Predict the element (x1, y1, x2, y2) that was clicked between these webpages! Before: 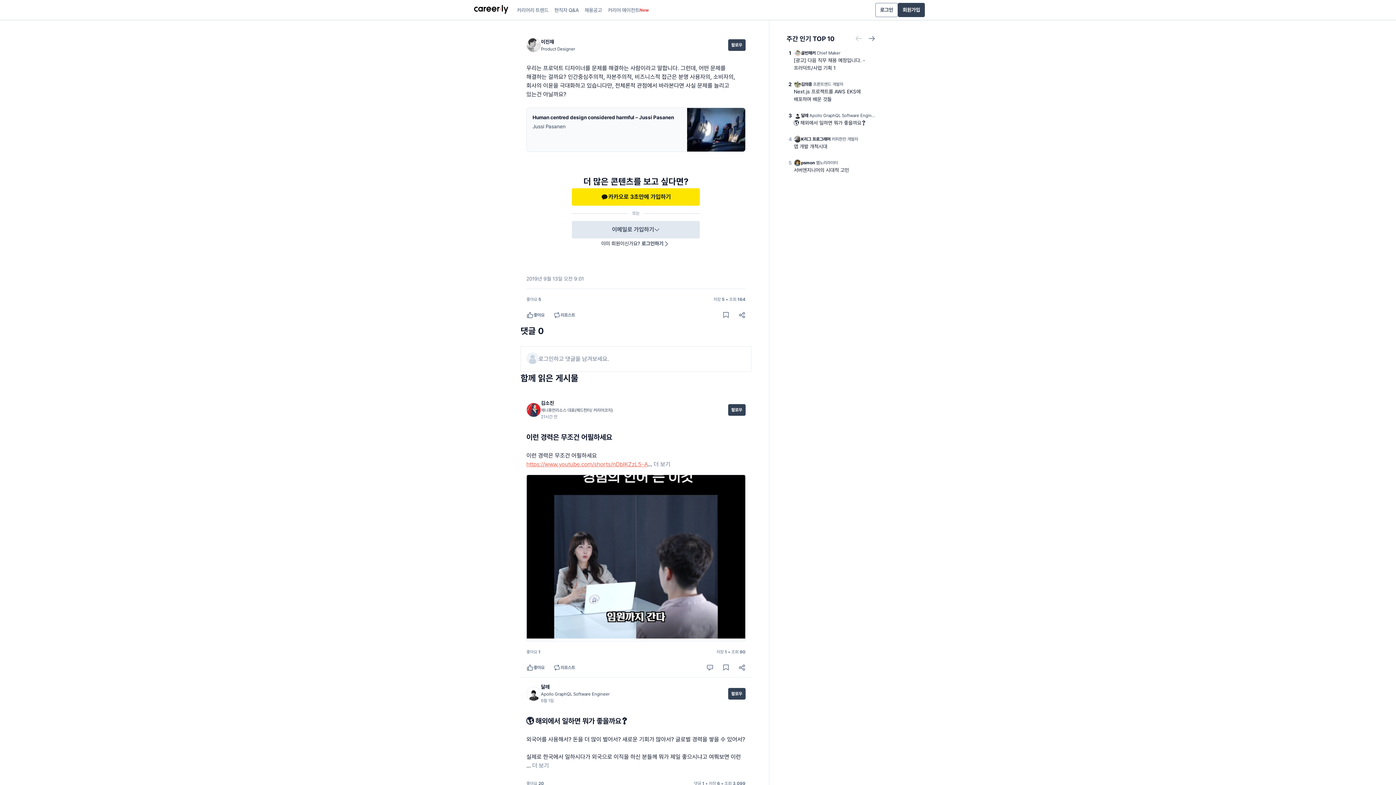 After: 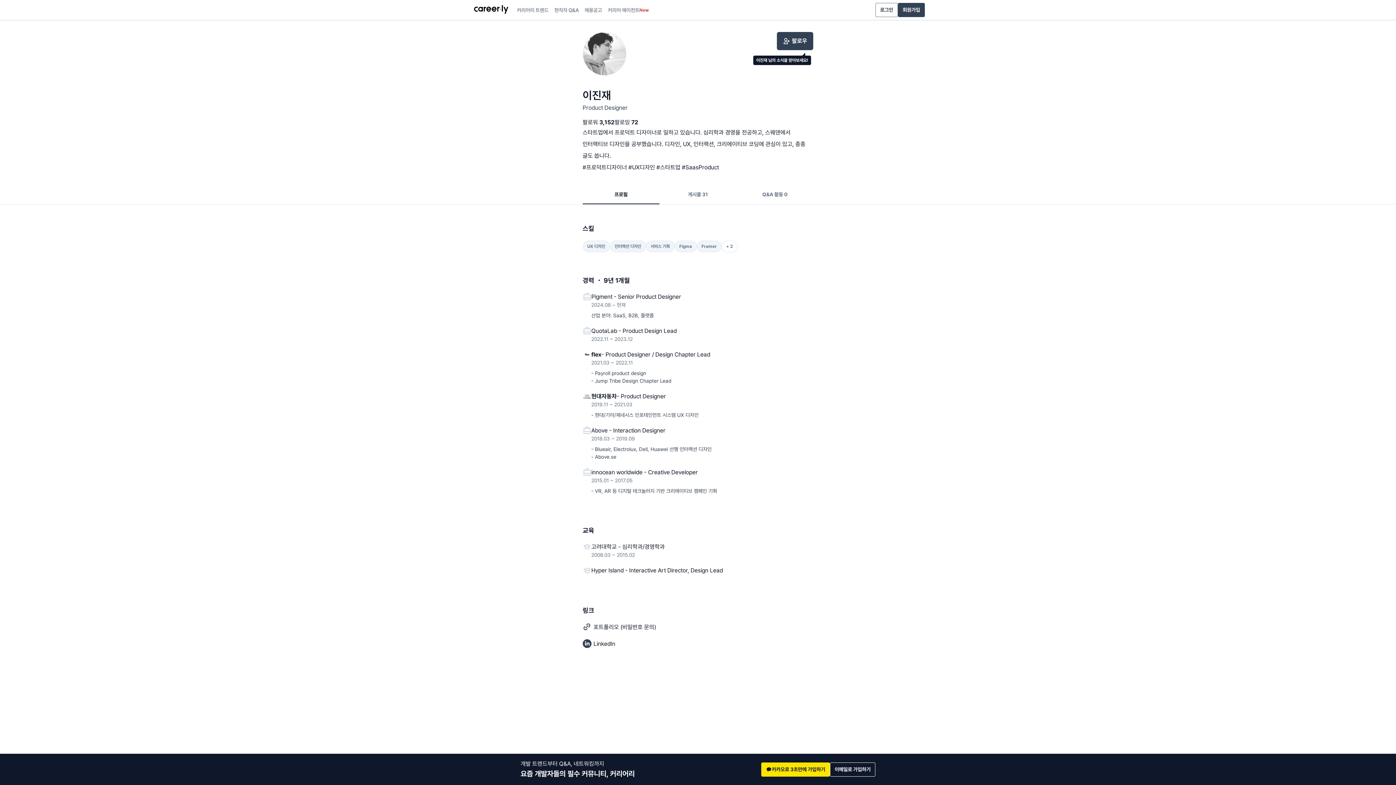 Action: label: 이진재 (Product Designer) 님의 프로필 bbox: (526, 37, 575, 52)